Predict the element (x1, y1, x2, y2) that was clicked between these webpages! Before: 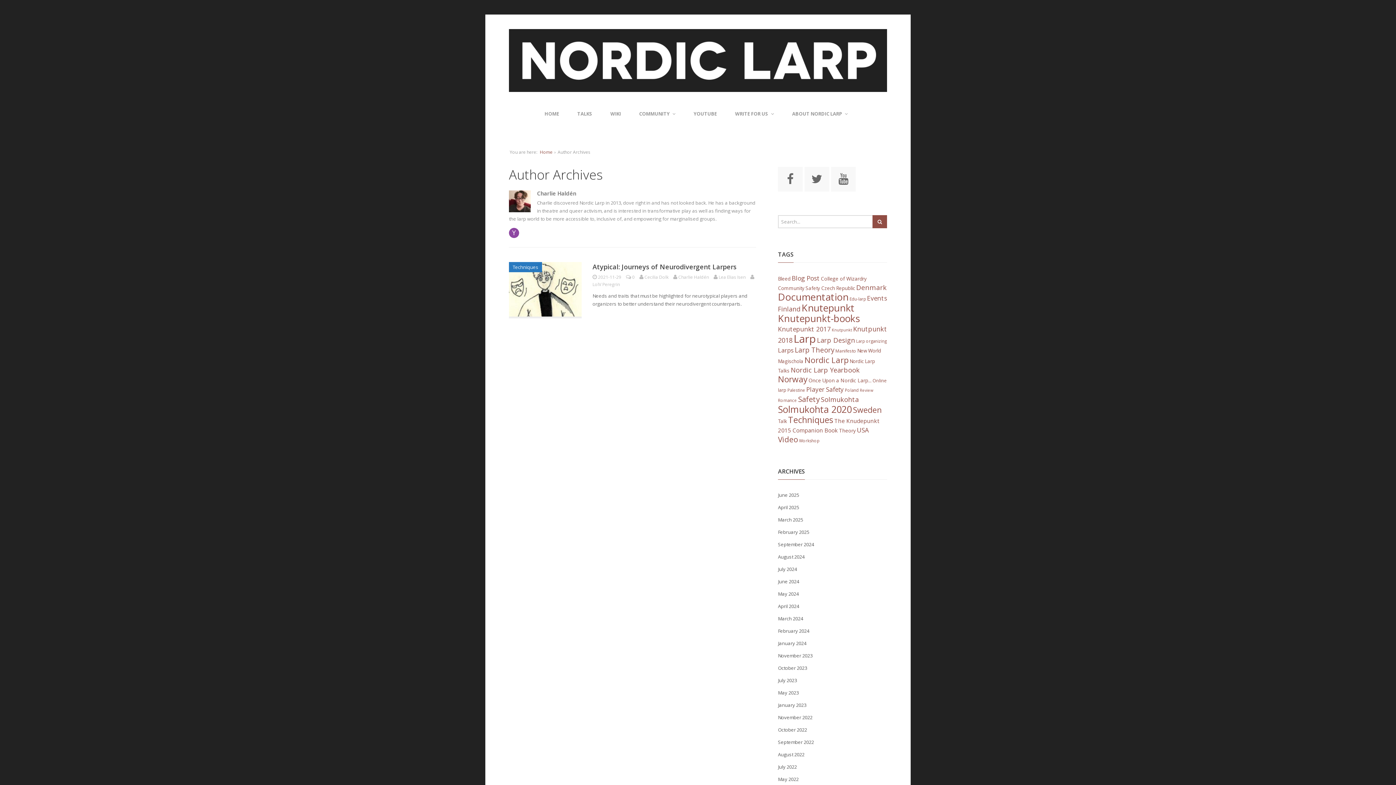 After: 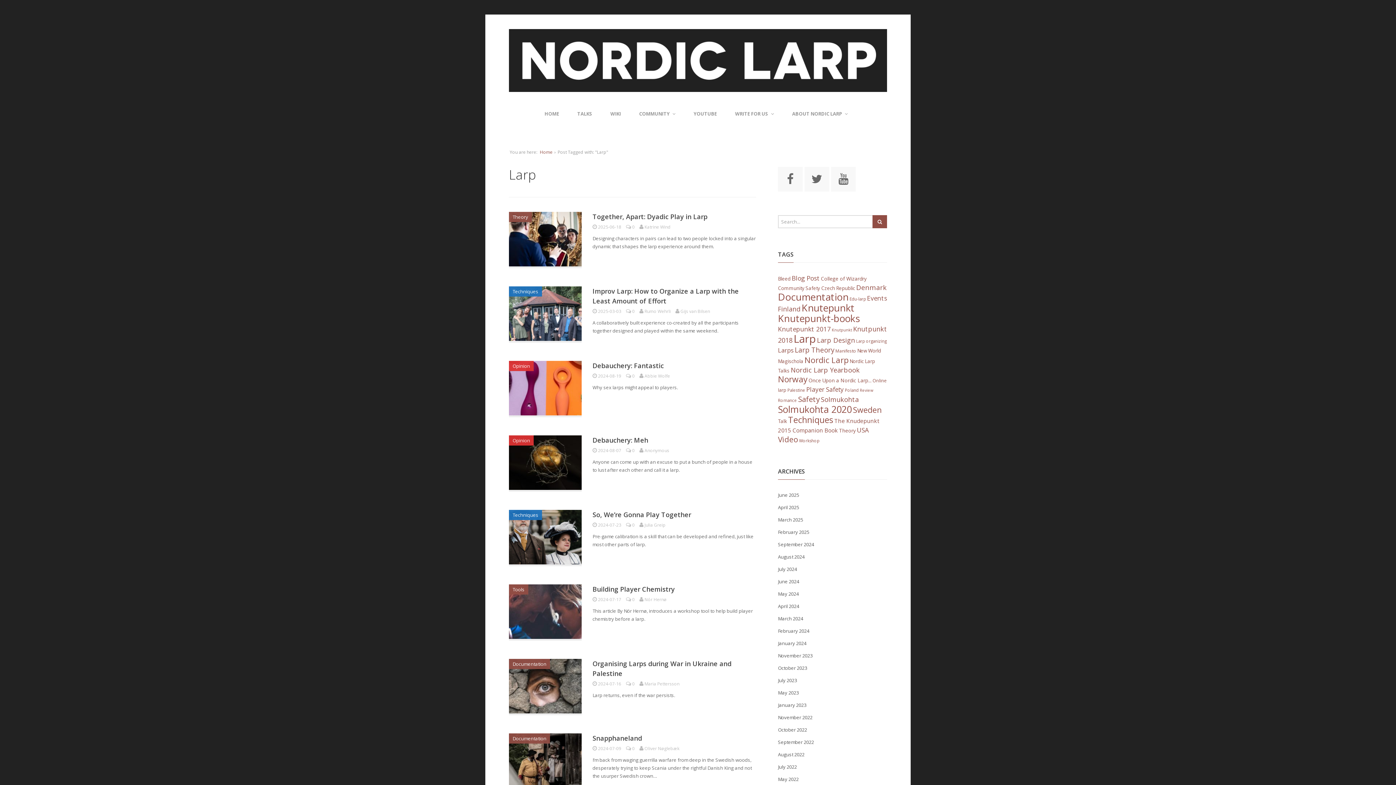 Action: label: Larp (113 items) bbox: (793, 331, 816, 346)